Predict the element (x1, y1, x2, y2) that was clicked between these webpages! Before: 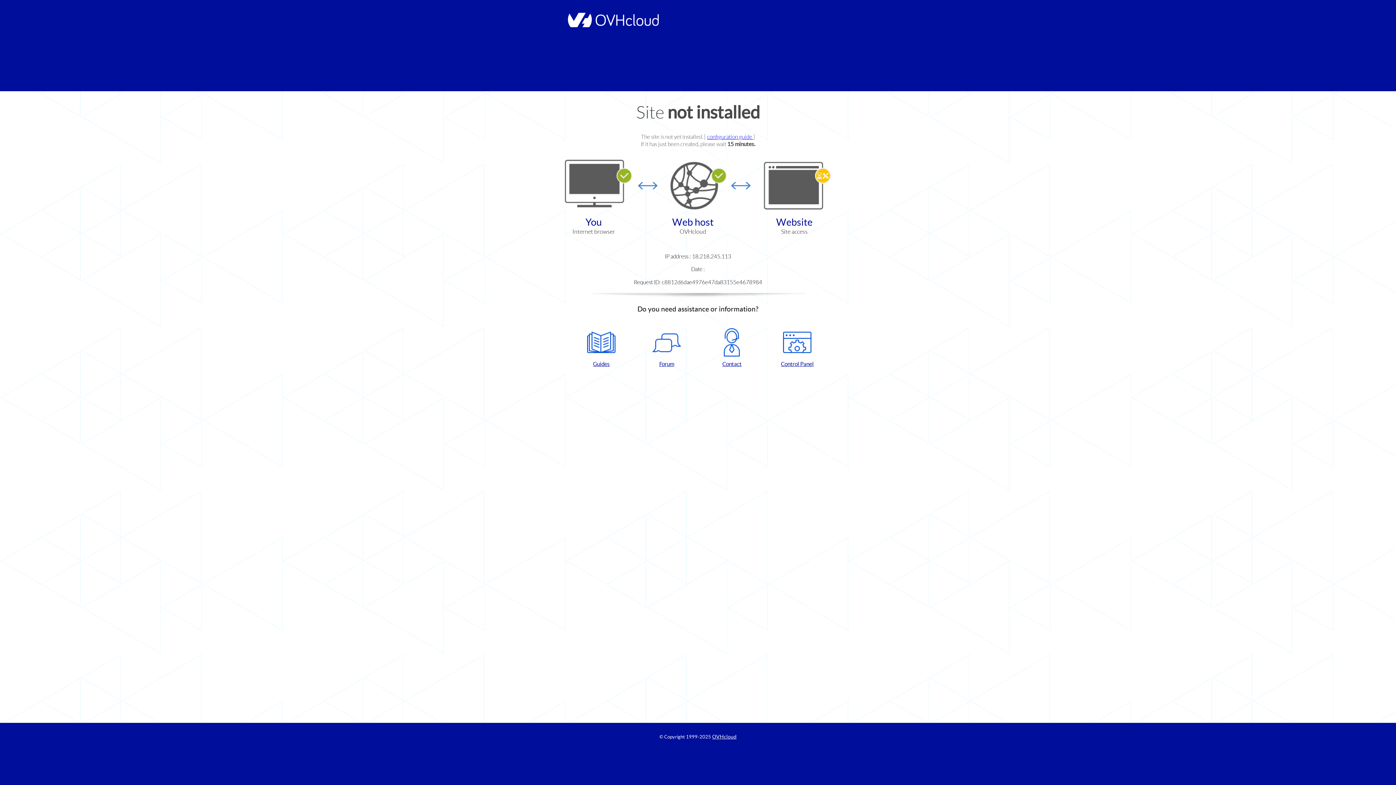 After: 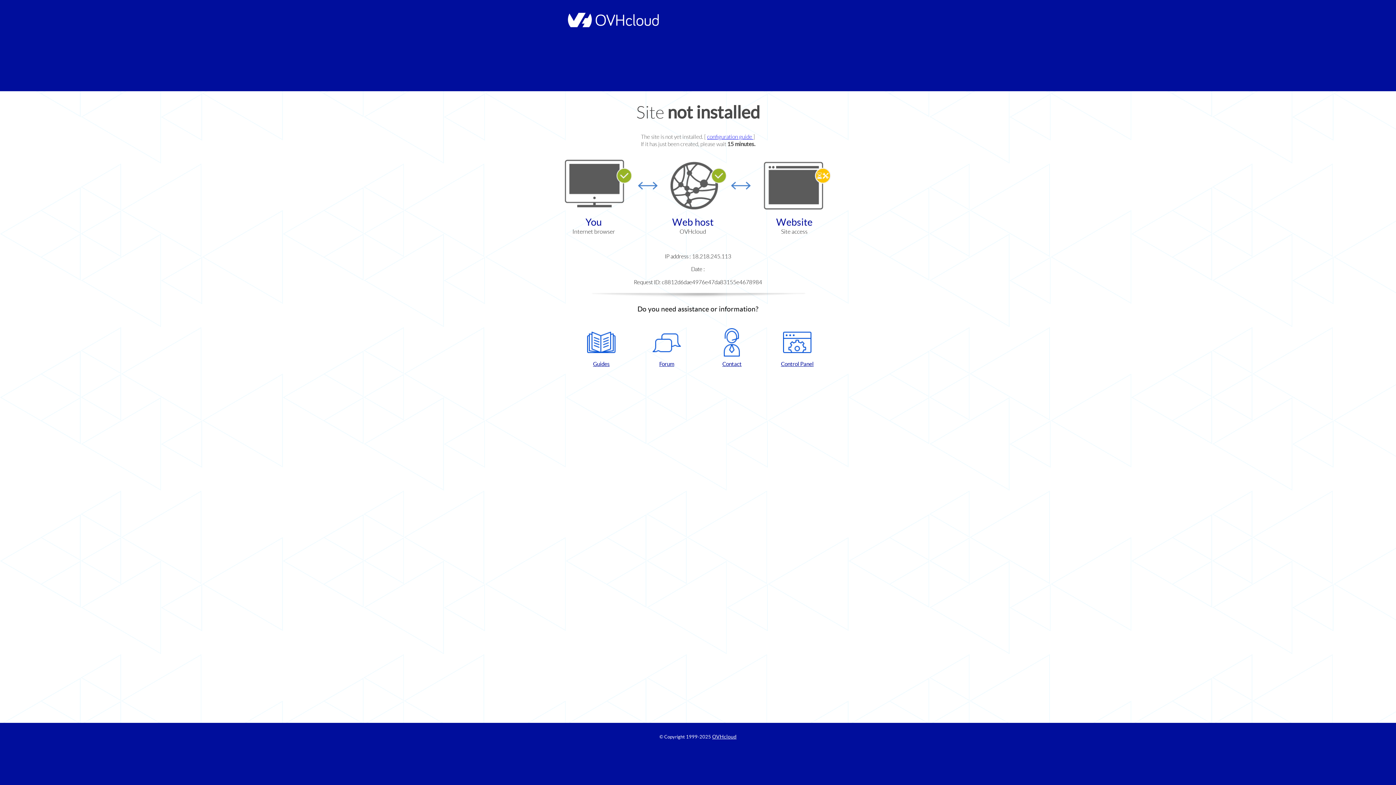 Action: label: Control Panel bbox: (768, 328, 826, 367)